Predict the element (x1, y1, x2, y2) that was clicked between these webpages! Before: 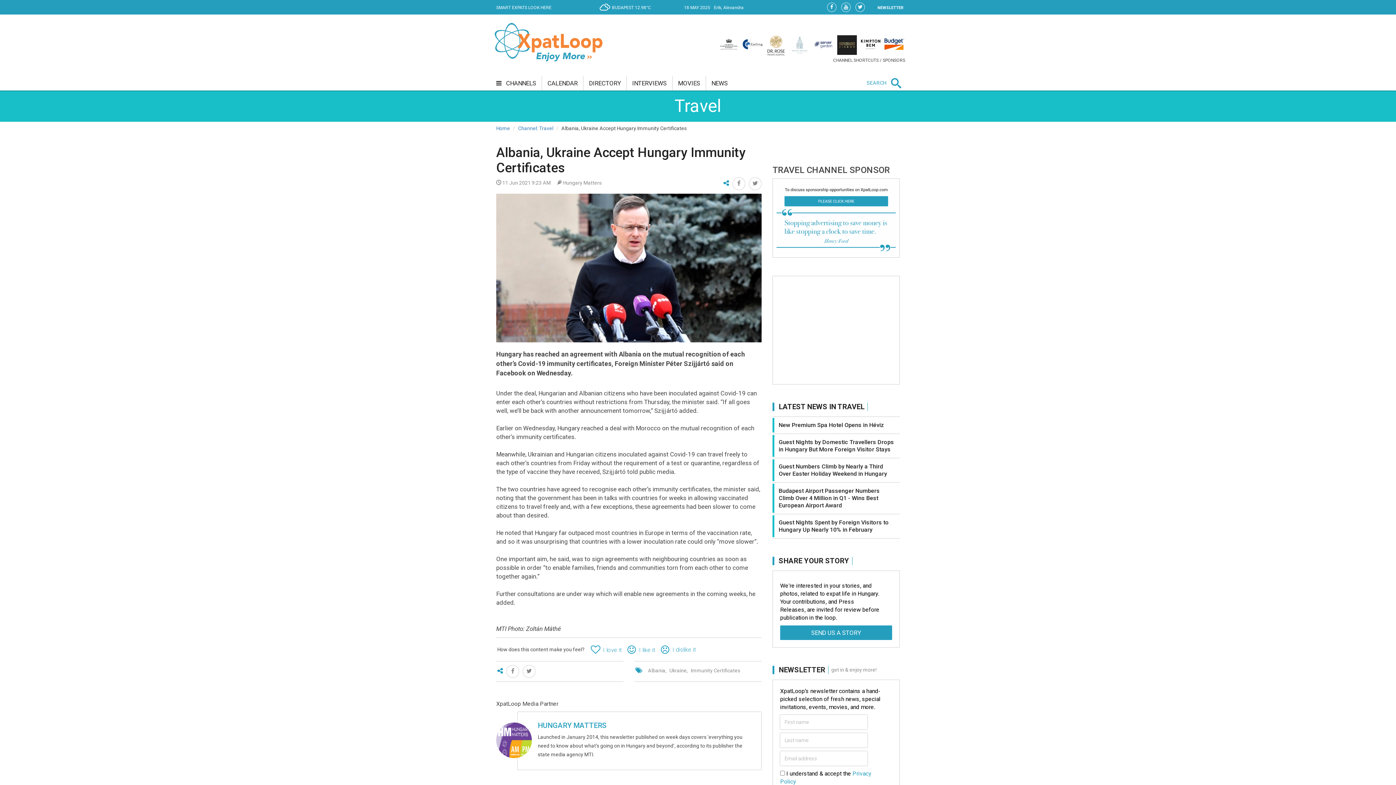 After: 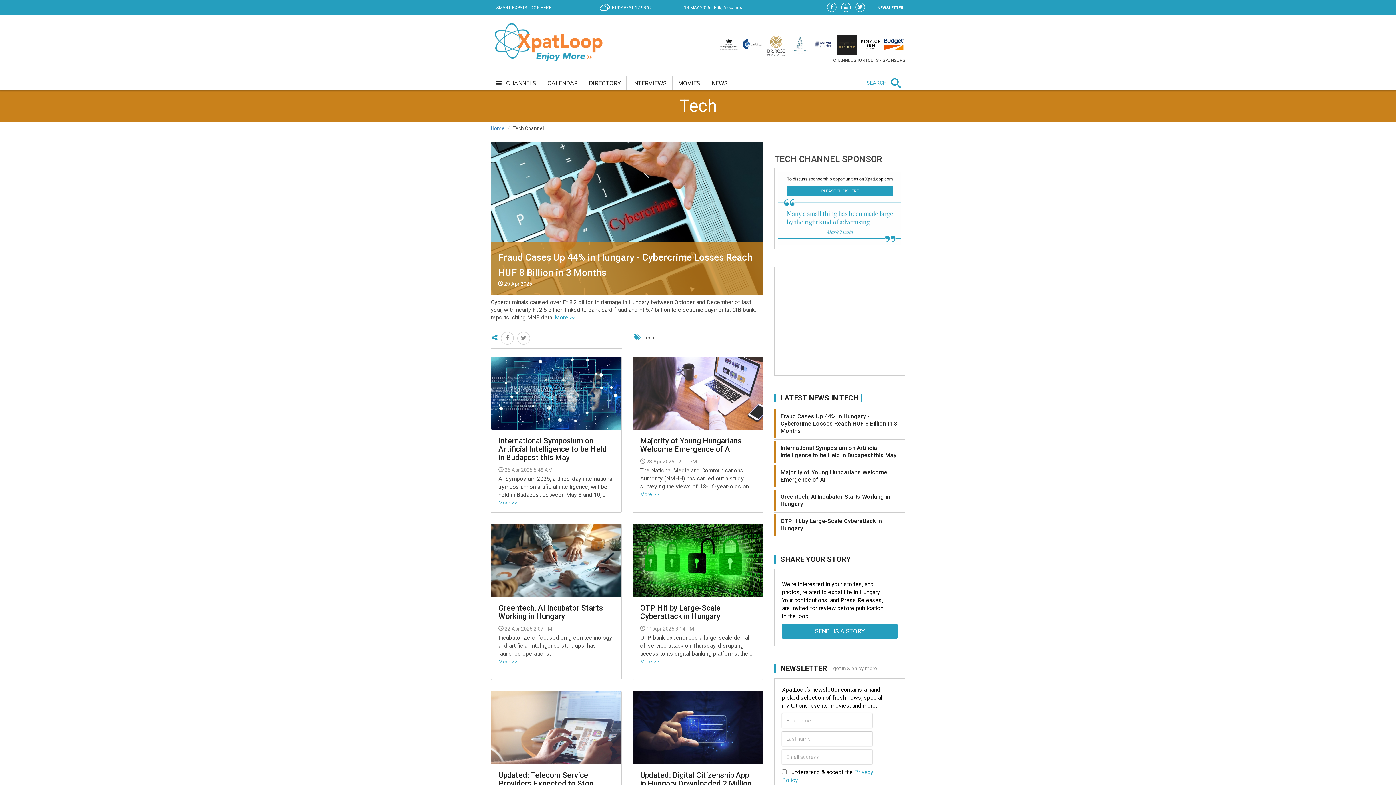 Action: bbox: (813, 35, 833, 53)